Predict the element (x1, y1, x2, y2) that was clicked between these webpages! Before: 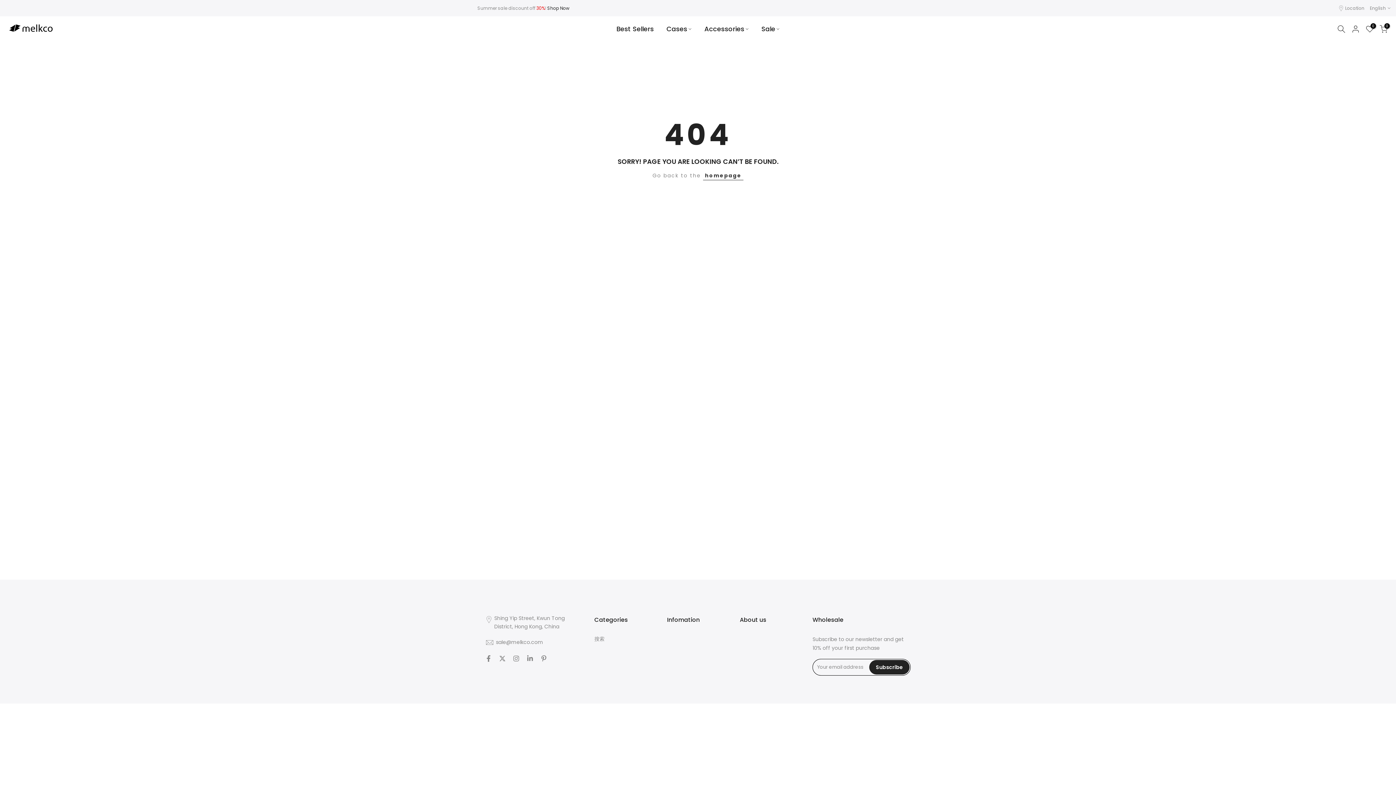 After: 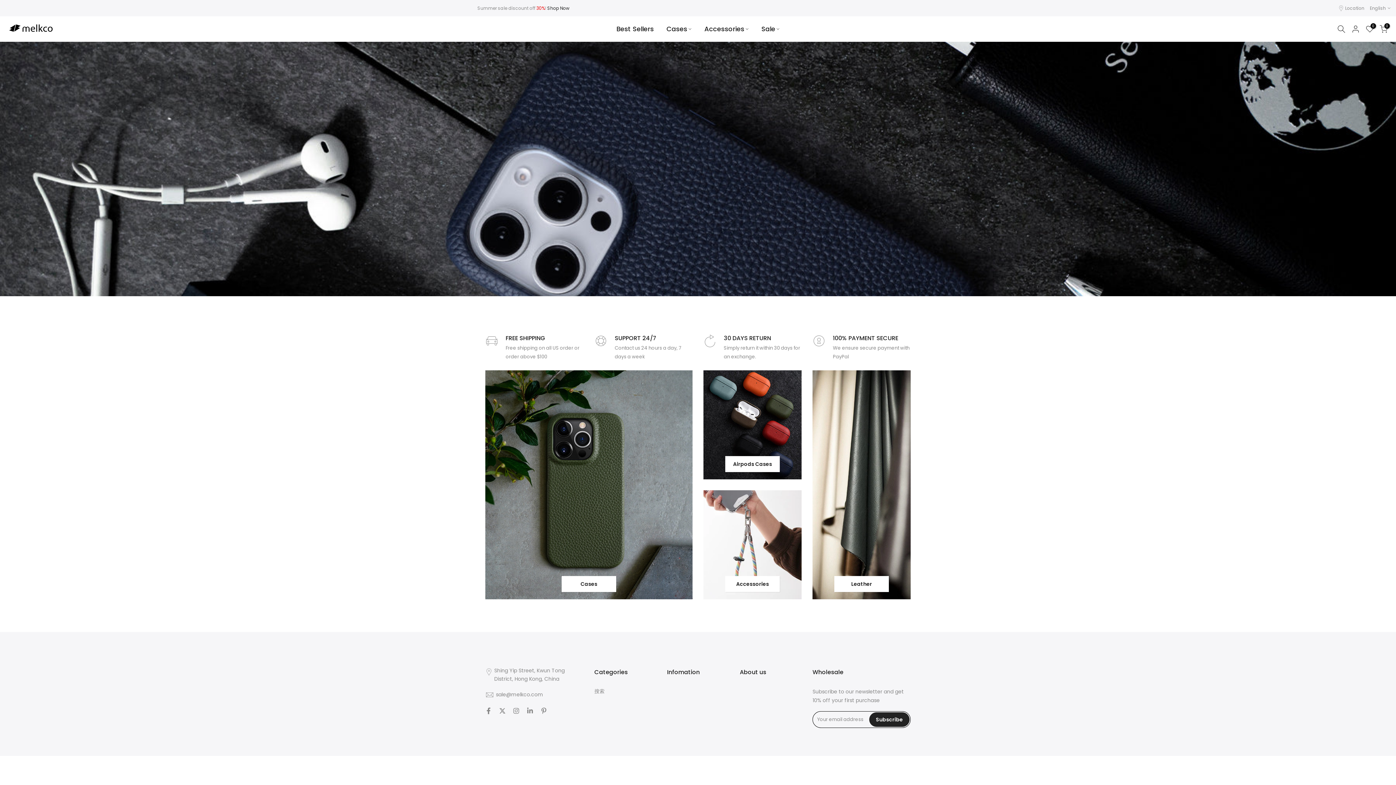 Action: bbox: (703, 171, 743, 180) label: homepage